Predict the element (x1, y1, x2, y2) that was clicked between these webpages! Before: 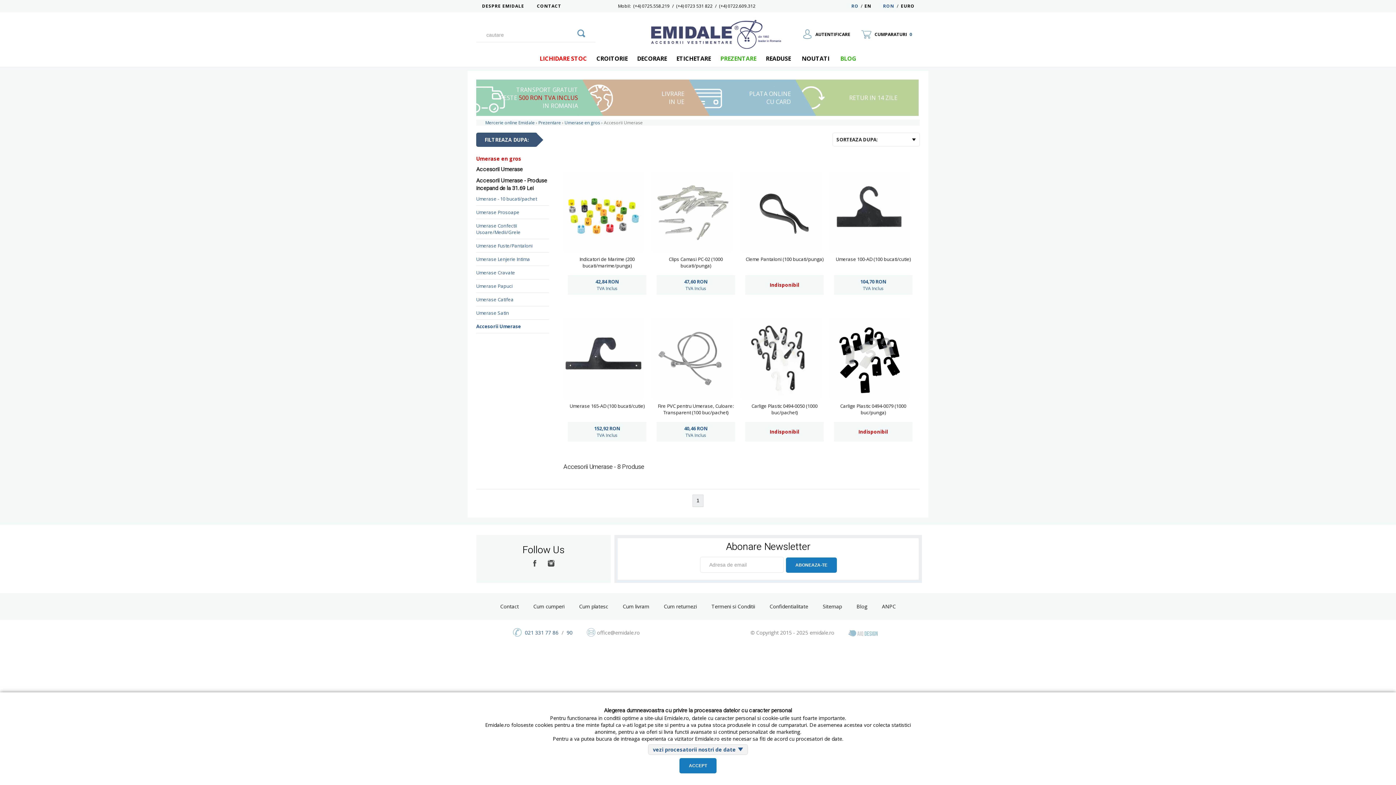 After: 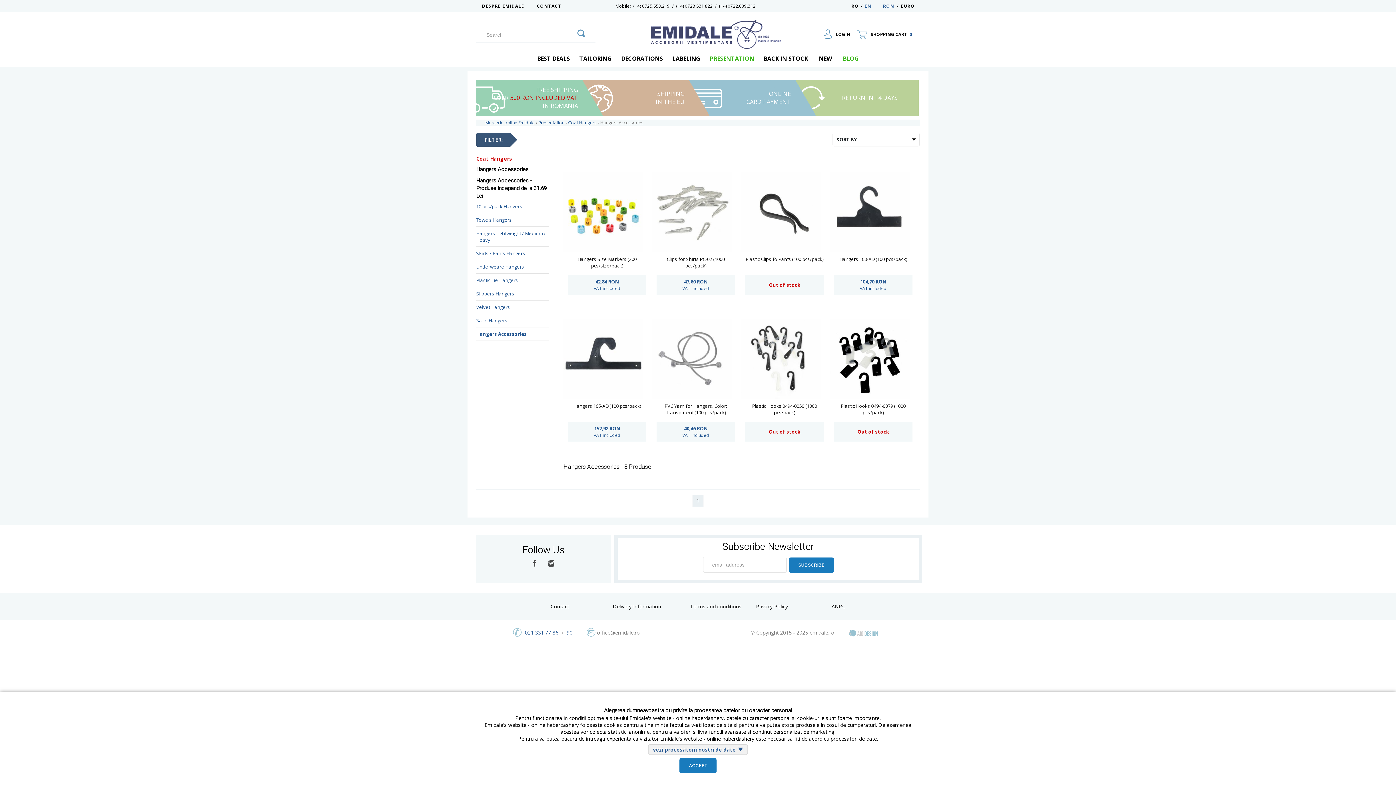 Action: label: EN        bbox: (864, 0, 881, 12)